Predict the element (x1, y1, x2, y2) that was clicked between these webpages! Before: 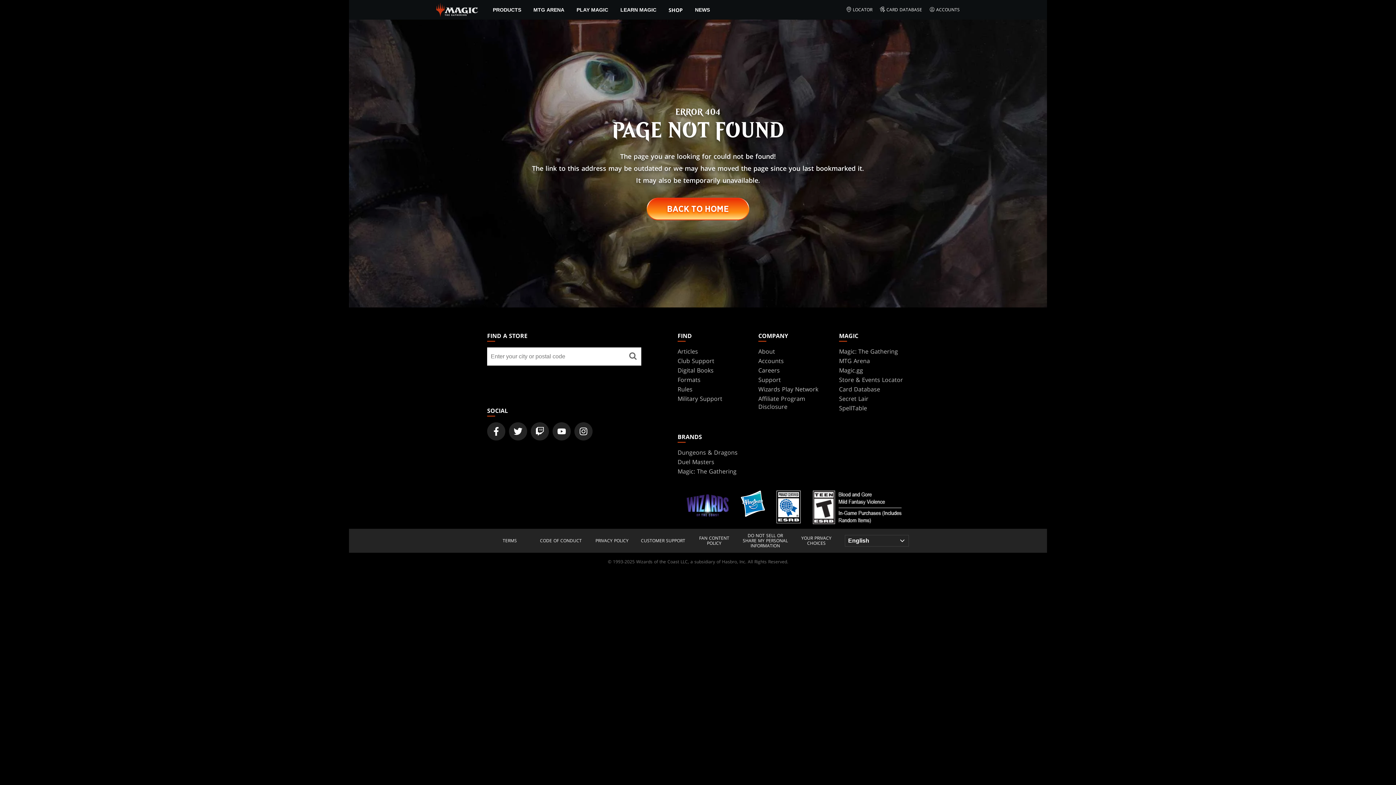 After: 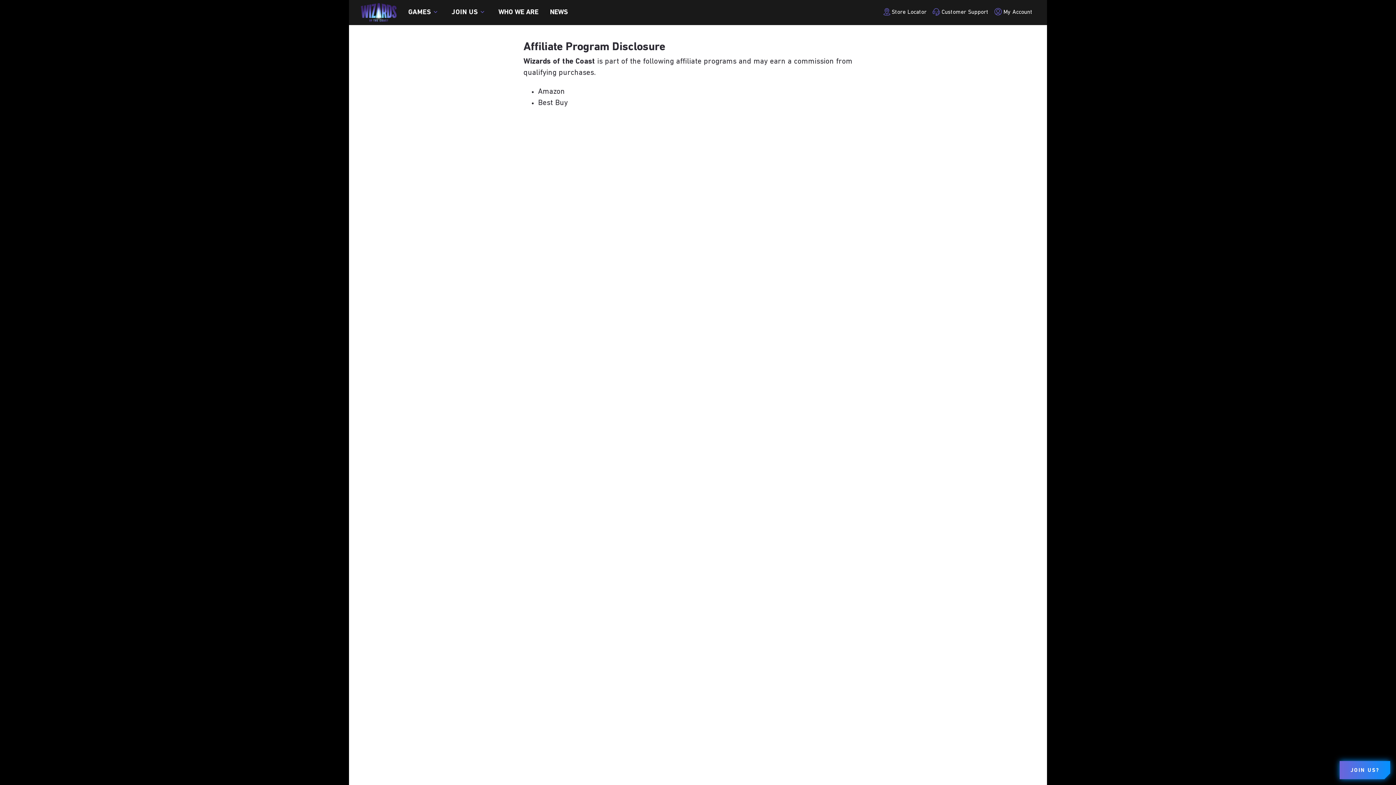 Action: bbox: (758, 394, 805, 410) label: Affiliate Program Disclosure